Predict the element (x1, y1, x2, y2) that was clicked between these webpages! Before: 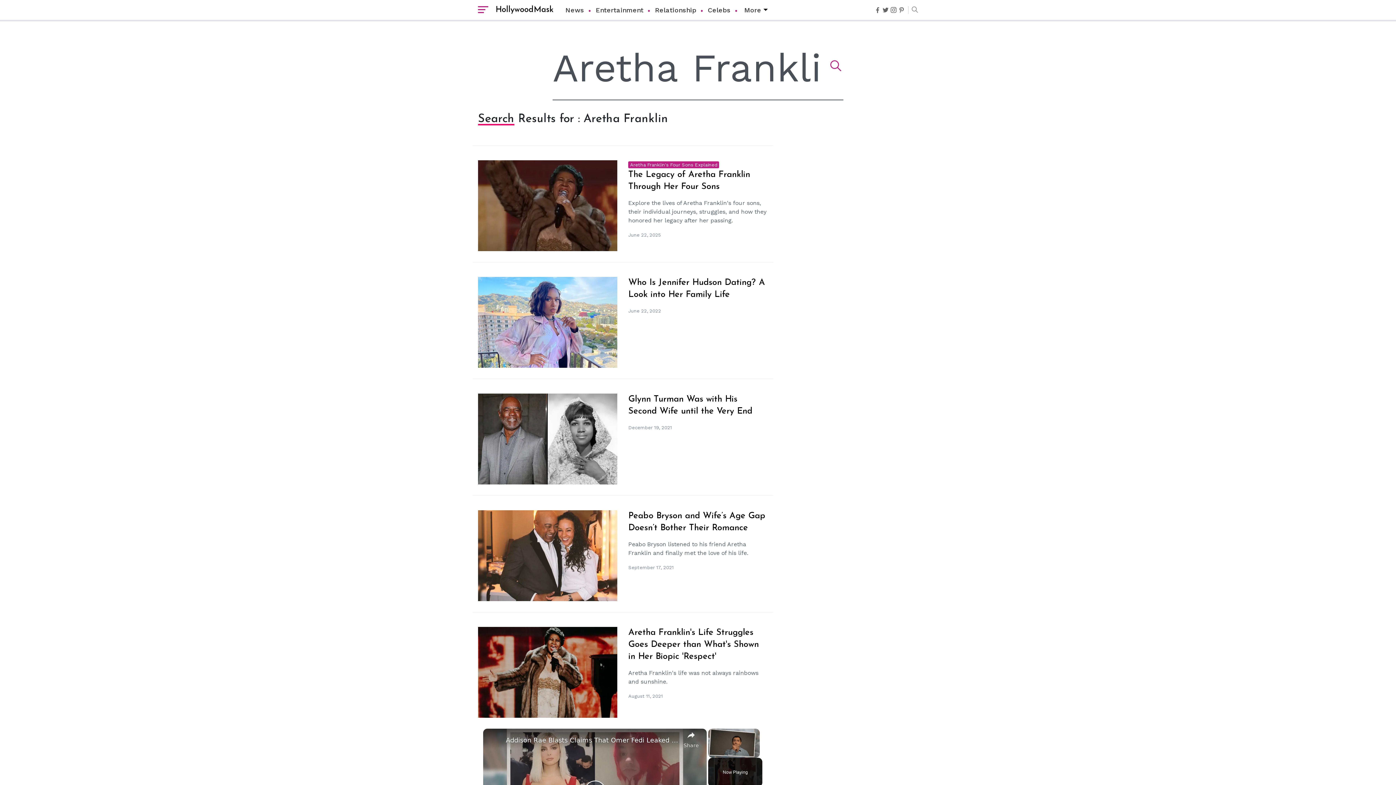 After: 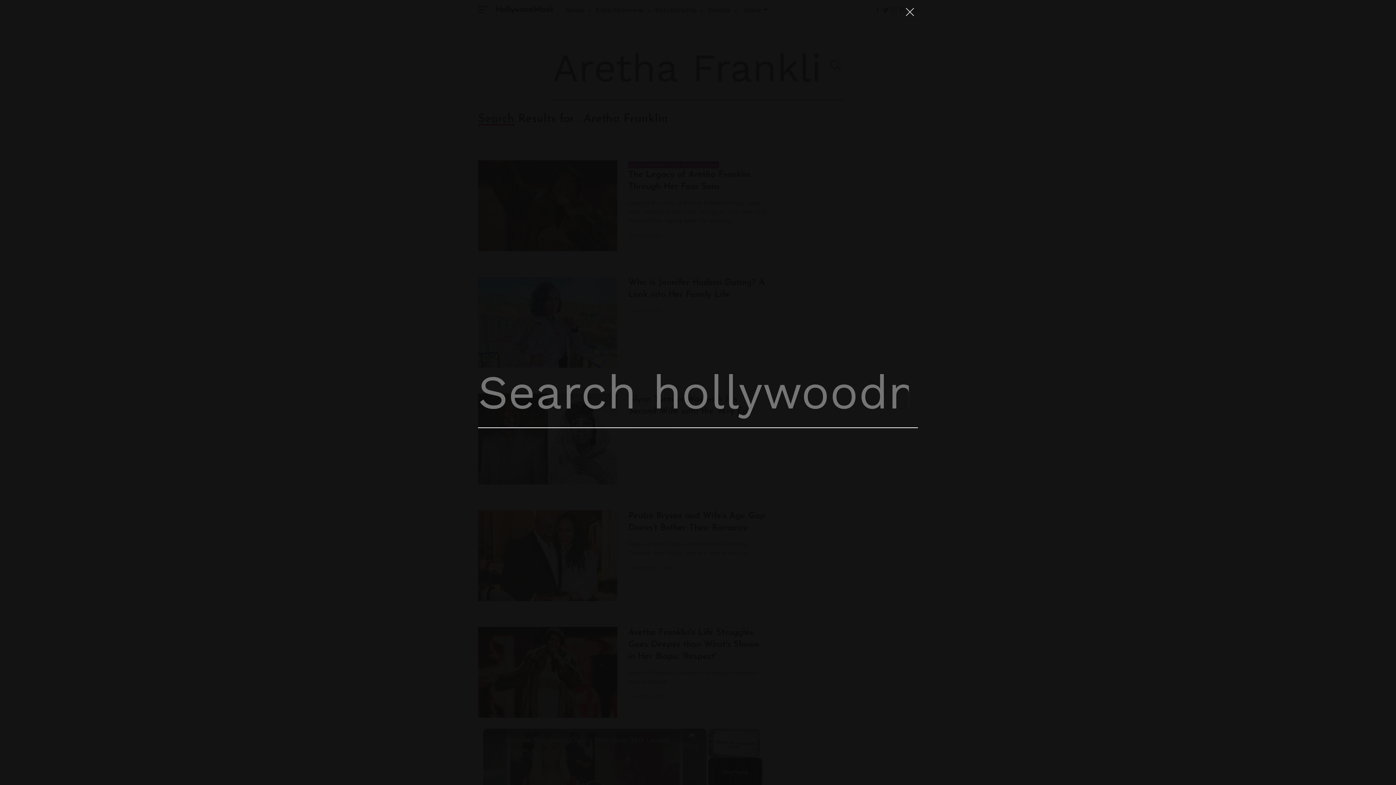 Action: bbox: (908, 6, 918, 13)